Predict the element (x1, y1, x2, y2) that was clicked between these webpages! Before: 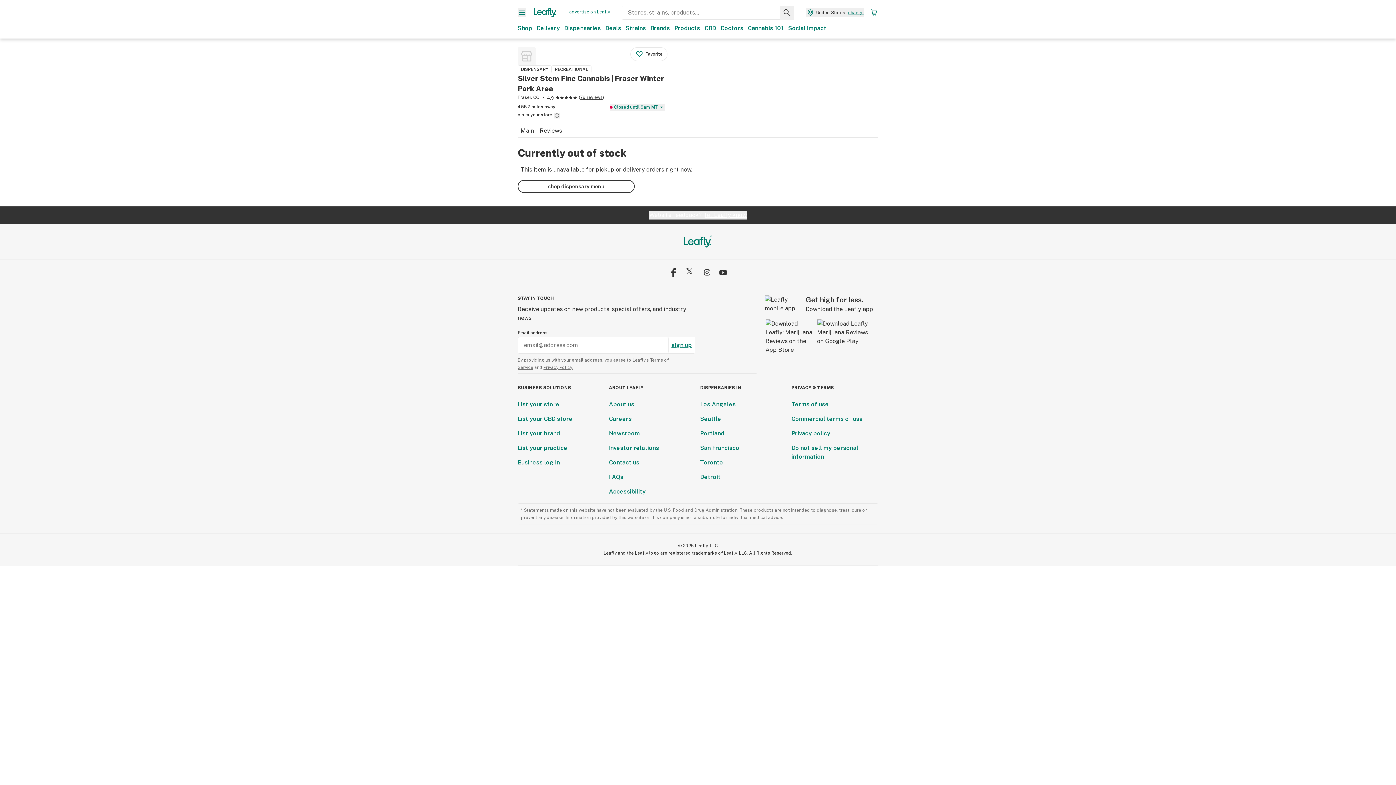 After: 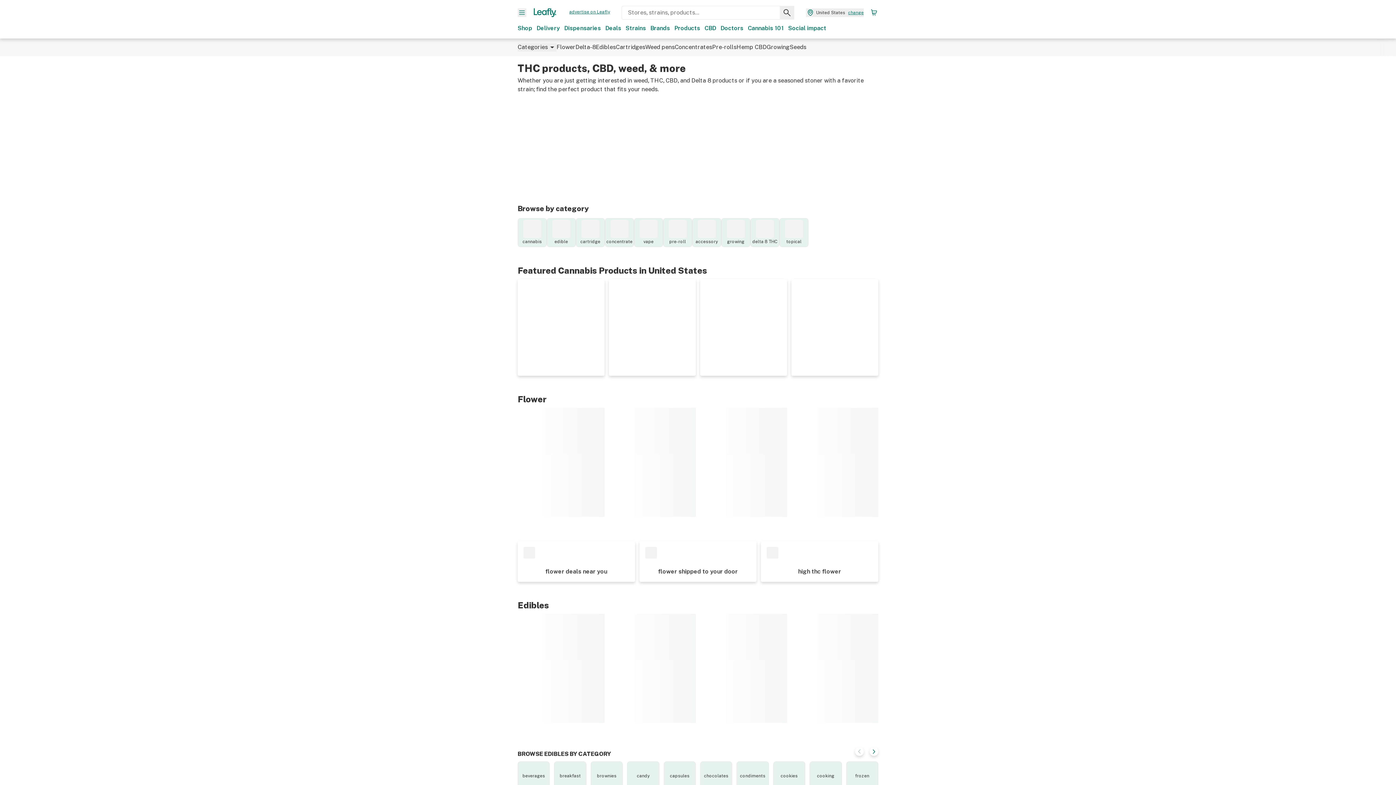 Action: bbox: (674, 24, 700, 32) label: Products